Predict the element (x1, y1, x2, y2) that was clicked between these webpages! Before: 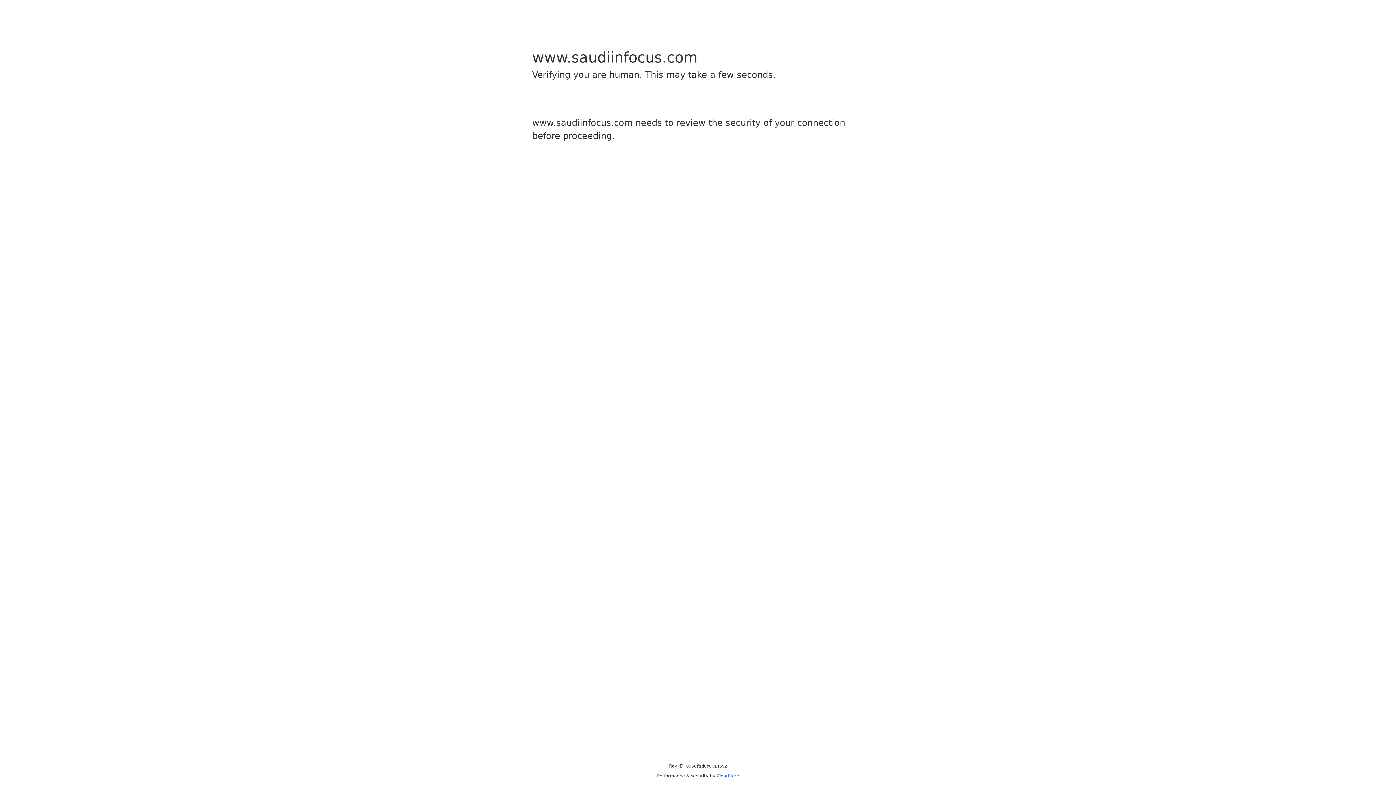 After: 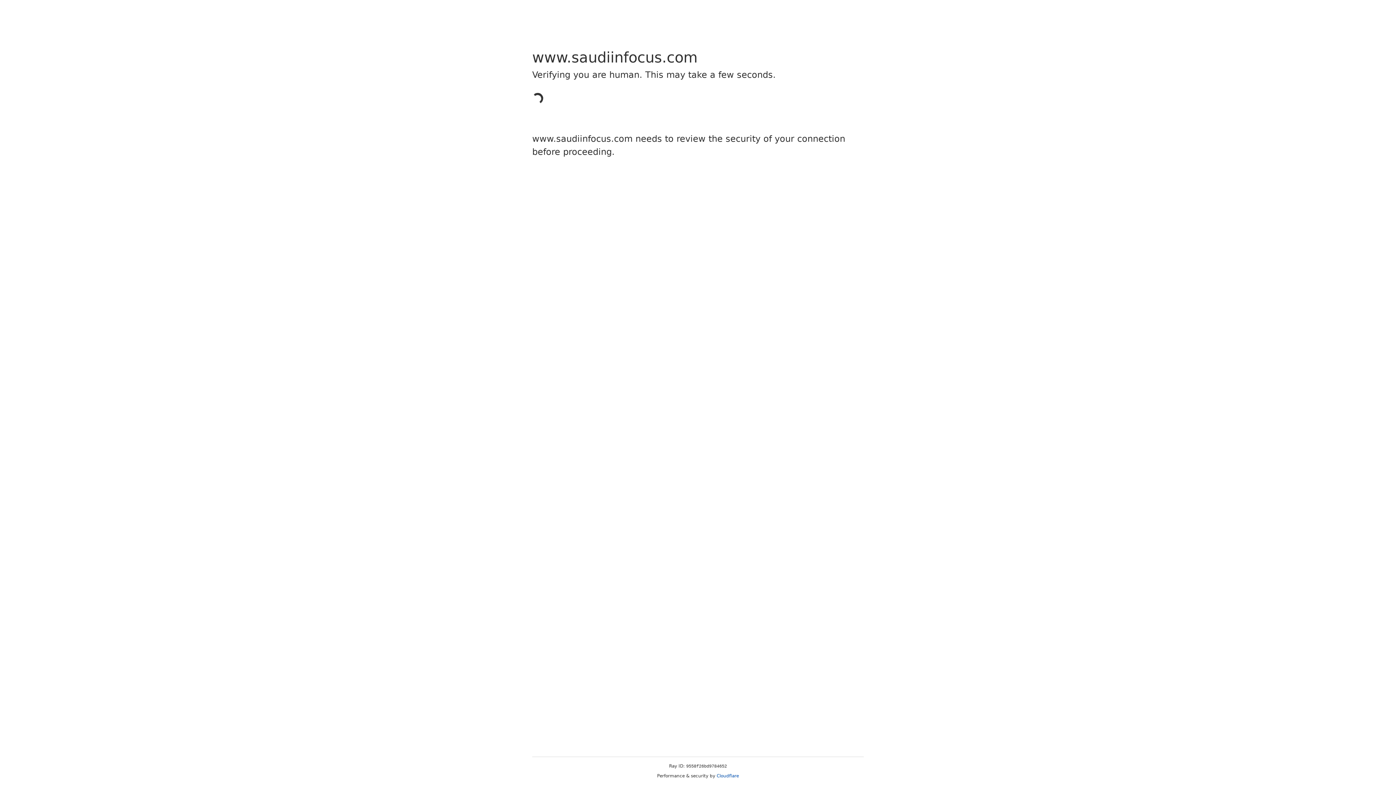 Action: label: Cloudflare bbox: (716, 773, 739, 778)